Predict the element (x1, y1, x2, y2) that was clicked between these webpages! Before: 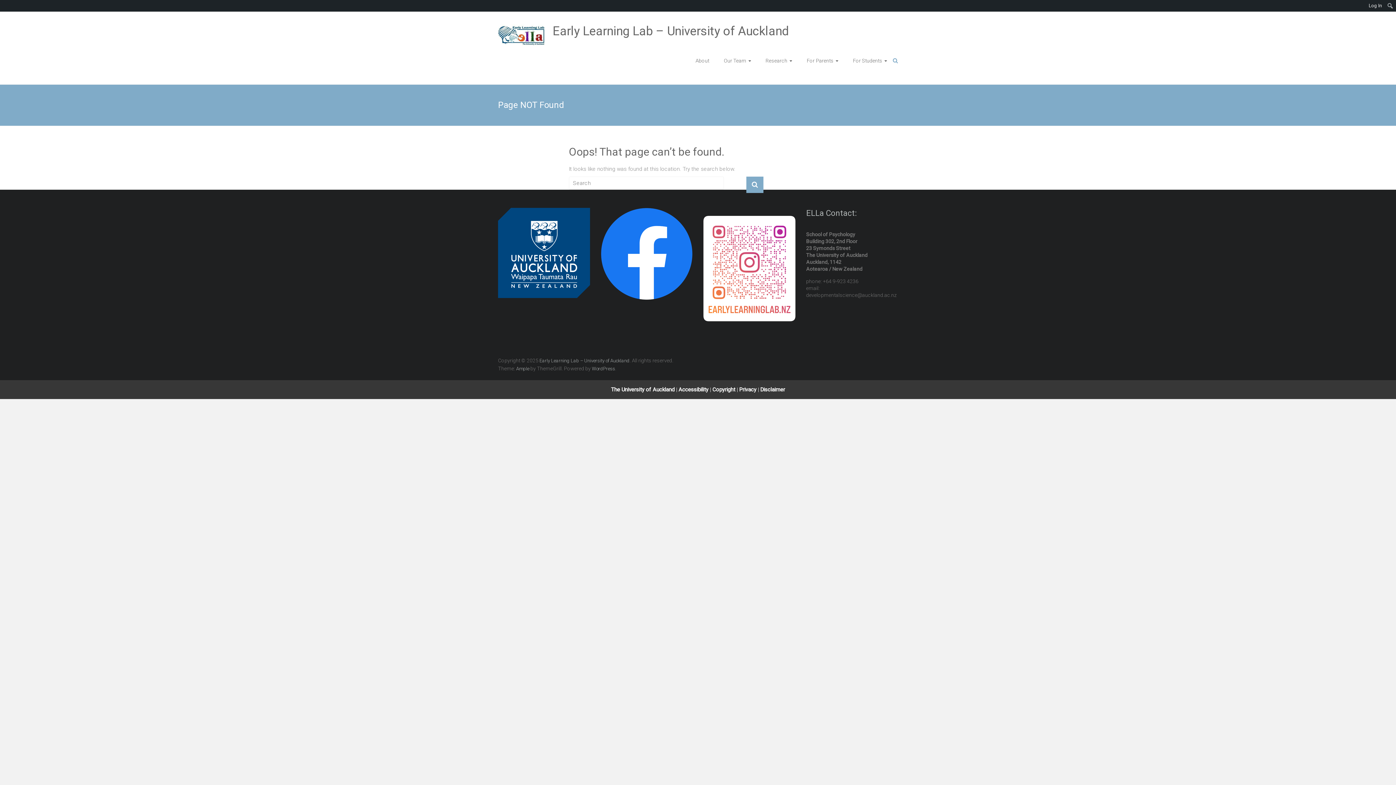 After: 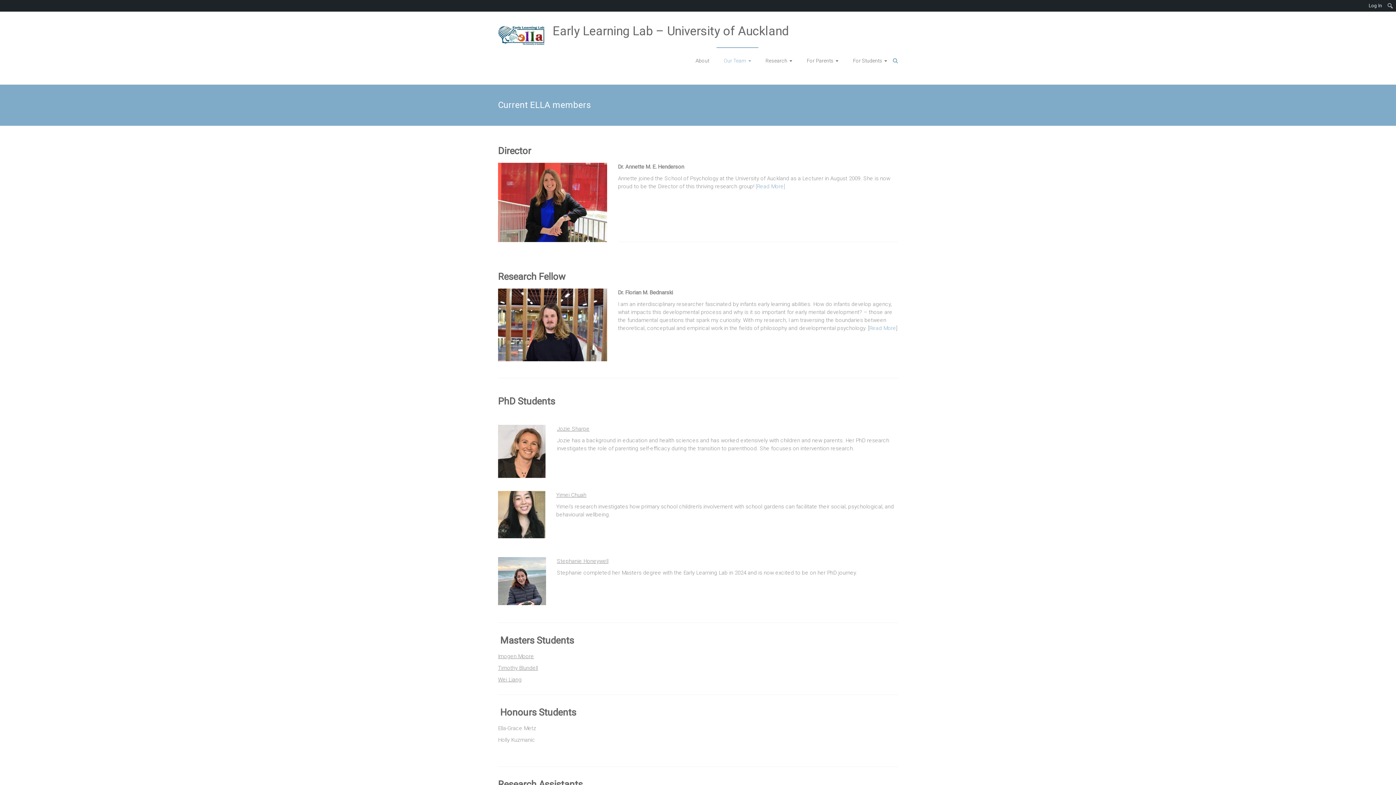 Action: label: Our Team bbox: (724, 48, 751, 73)